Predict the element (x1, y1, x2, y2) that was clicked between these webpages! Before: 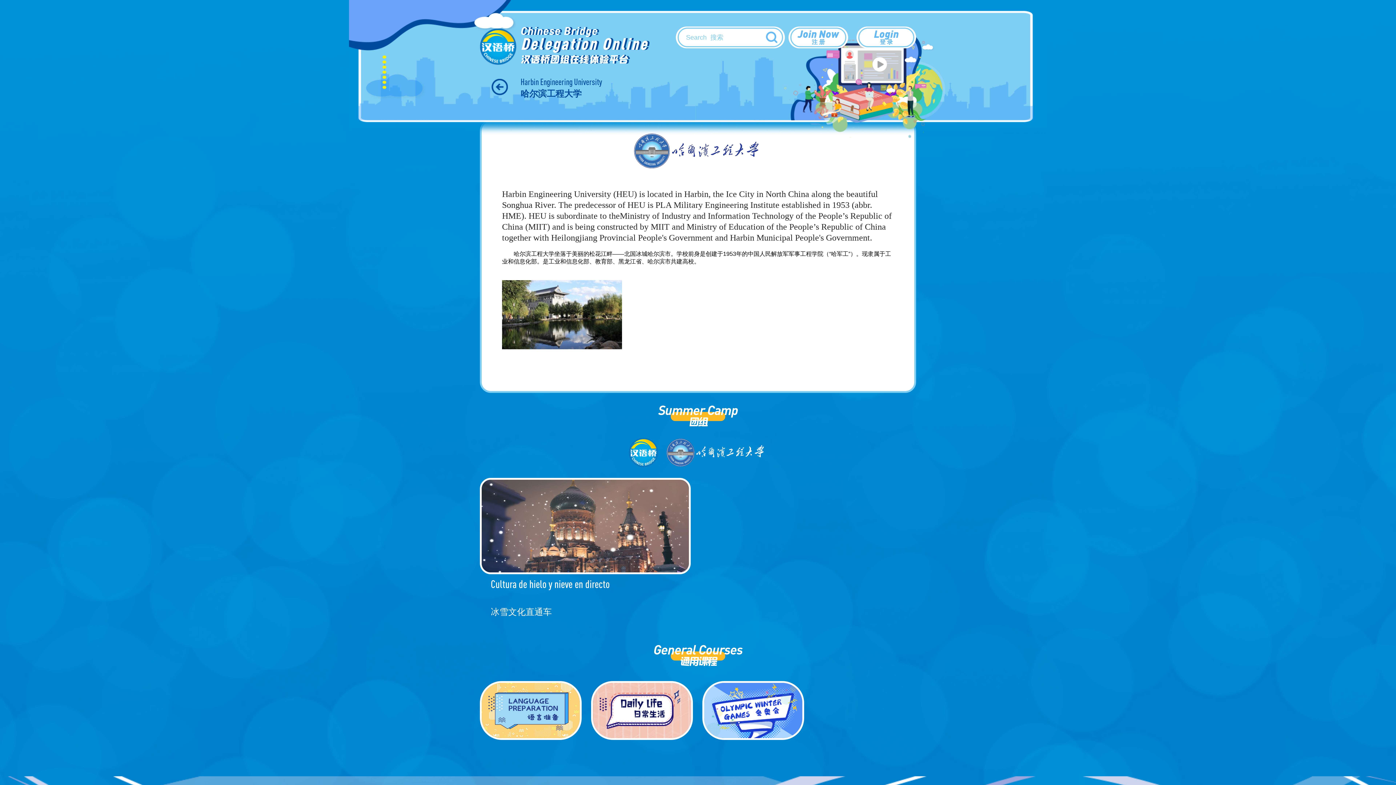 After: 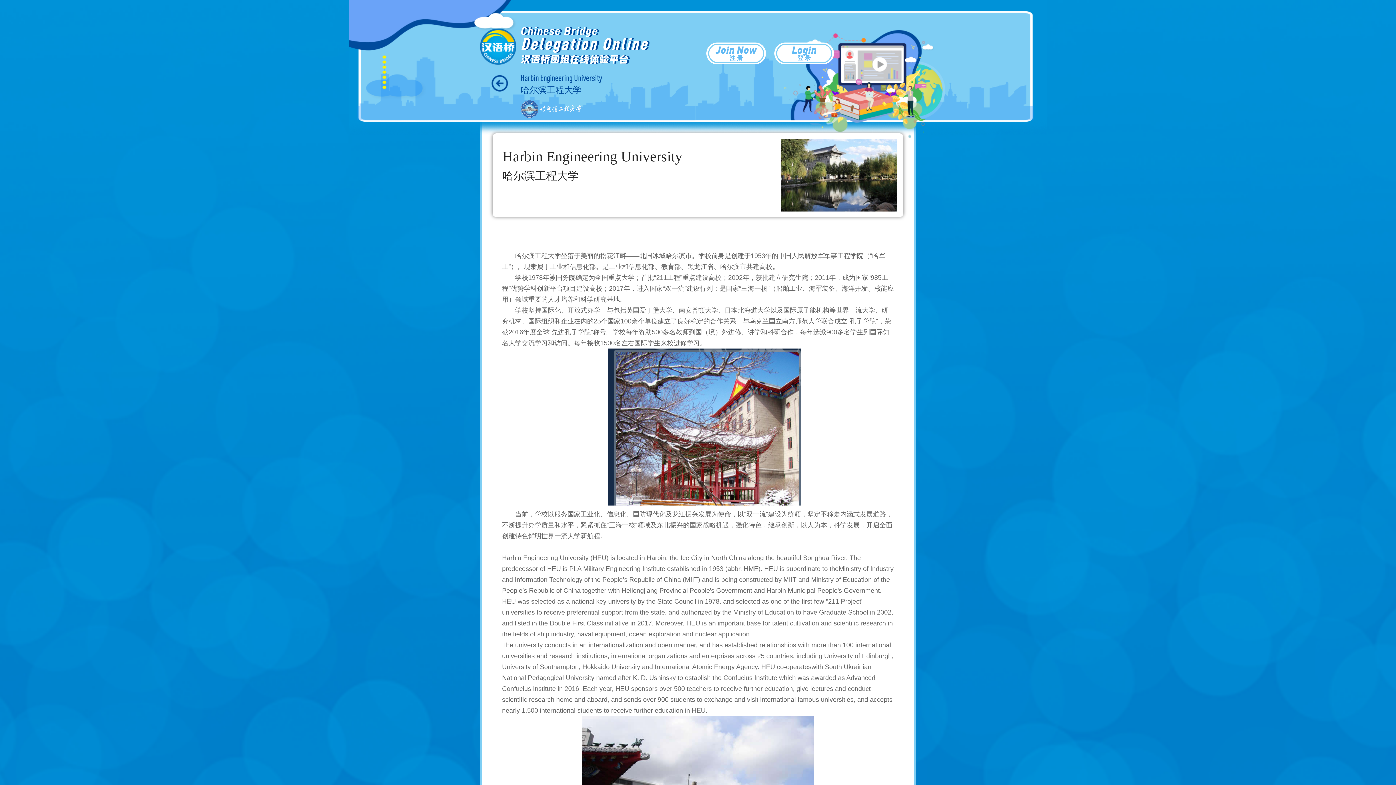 Action: bbox: (502, 280, 622, 349) label: 哈尔滨工程大学
Harbin Engineering University